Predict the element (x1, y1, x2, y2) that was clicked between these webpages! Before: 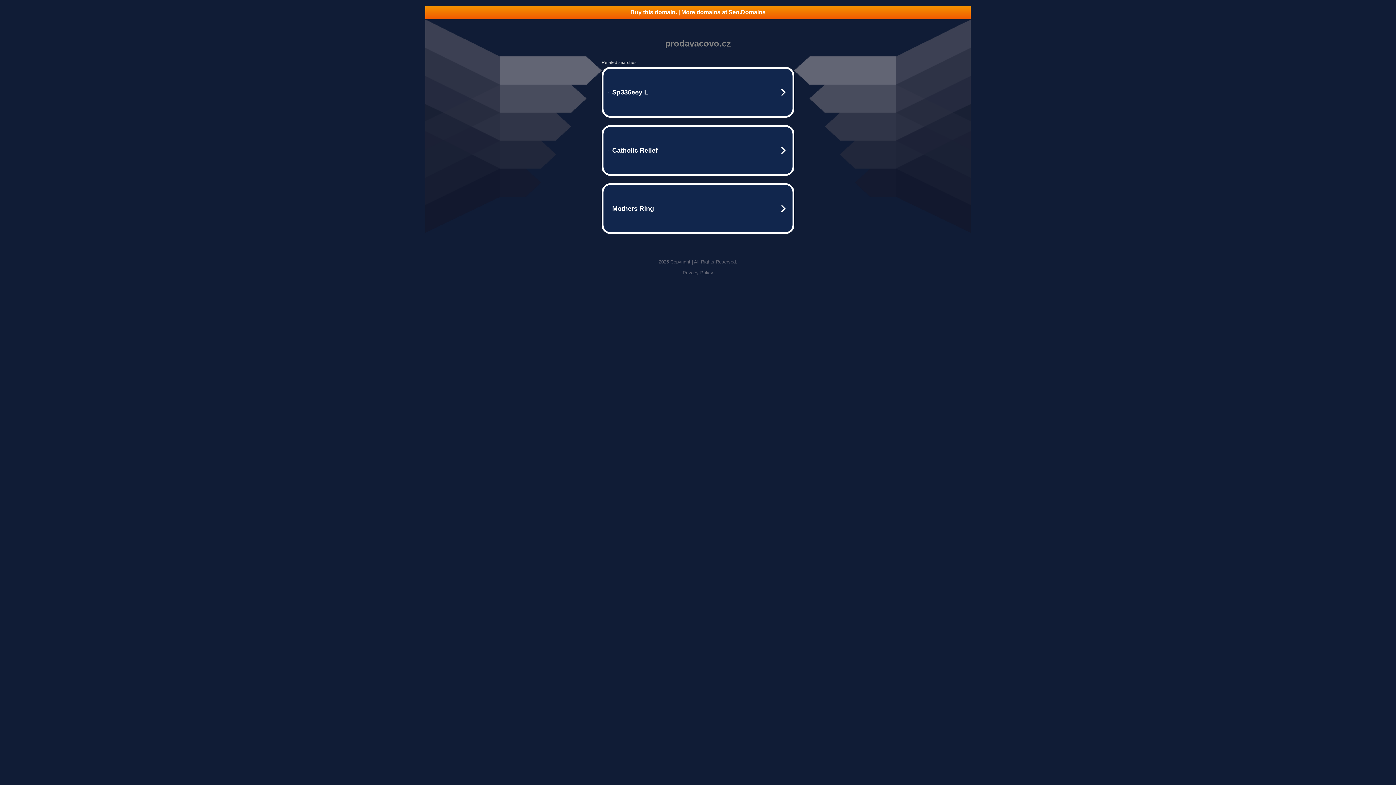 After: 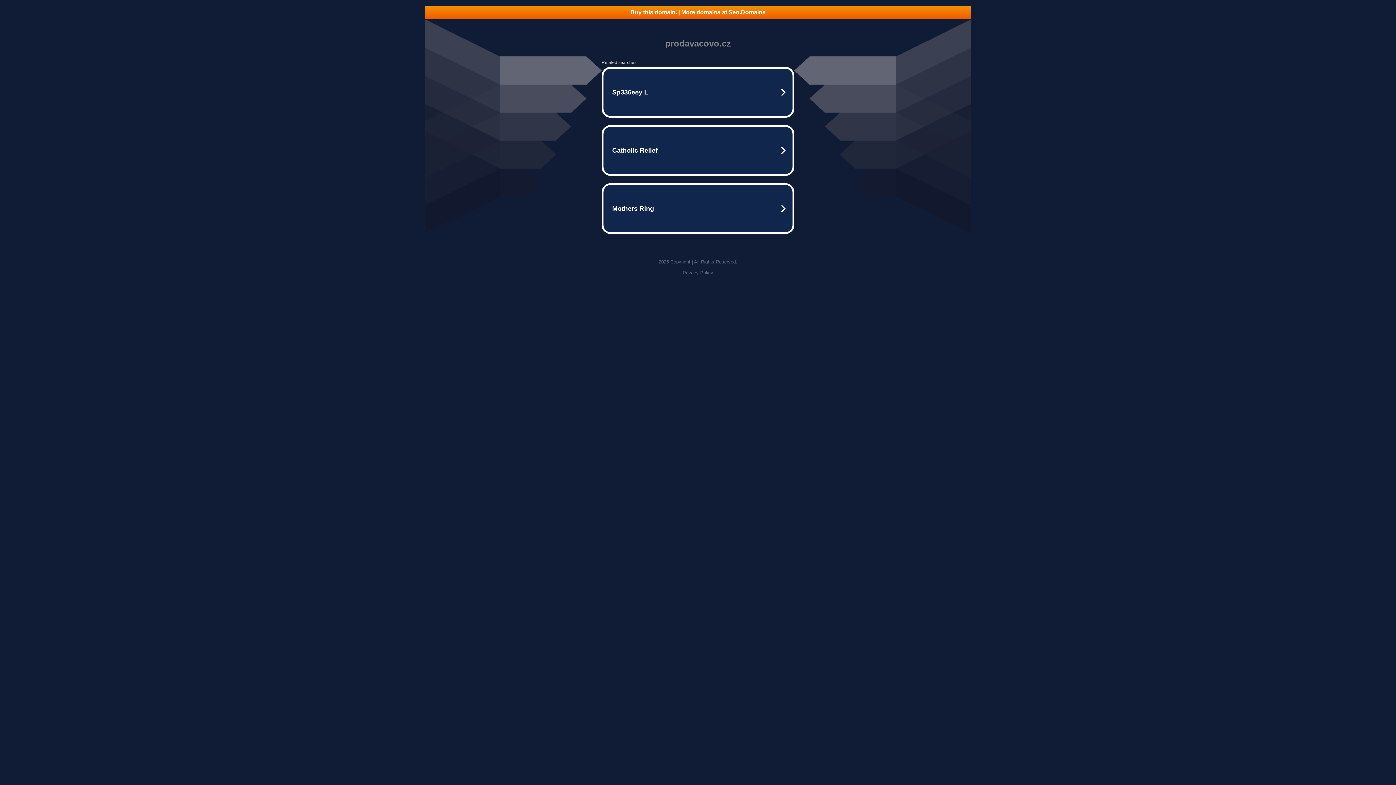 Action: bbox: (425, 5, 970, 18) label: Buy this domain. | More domains at Seo.Domains